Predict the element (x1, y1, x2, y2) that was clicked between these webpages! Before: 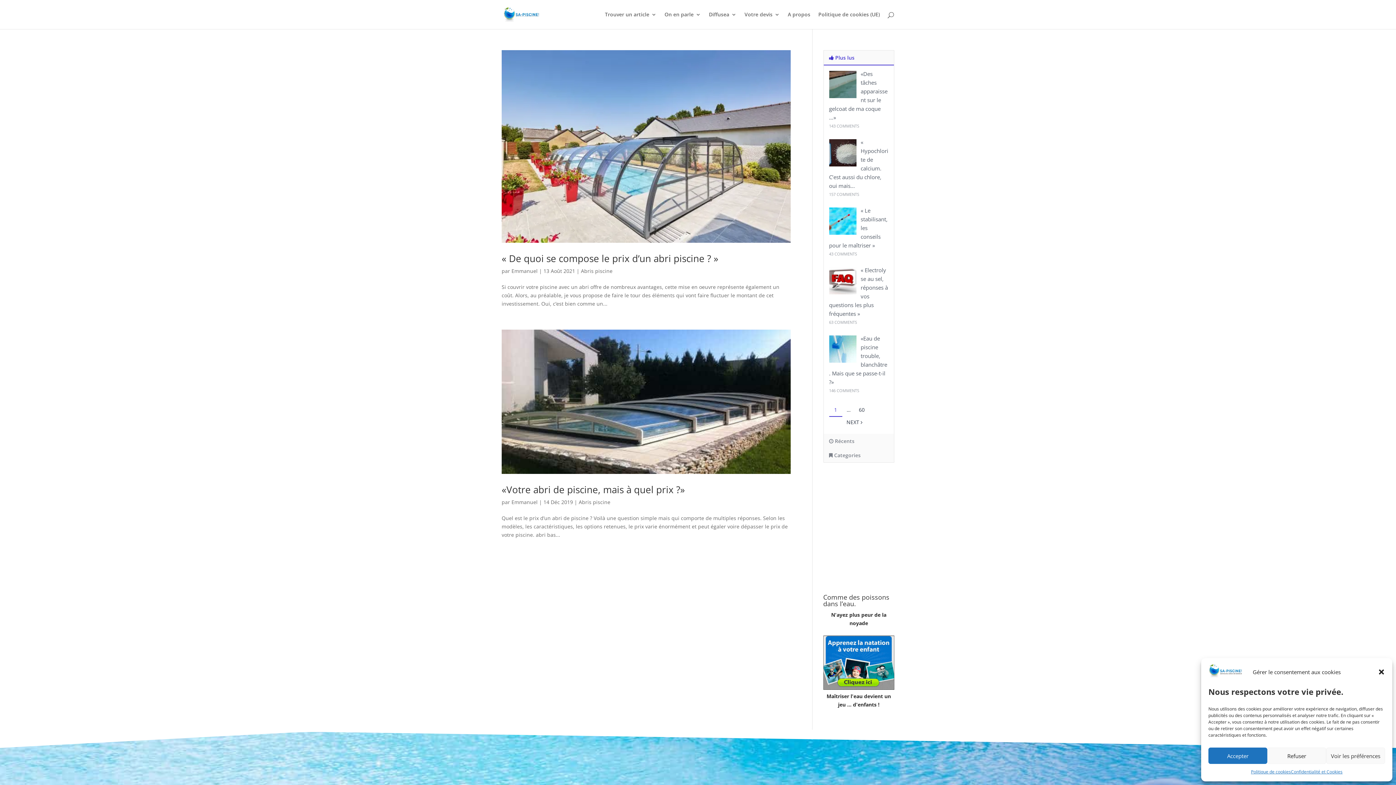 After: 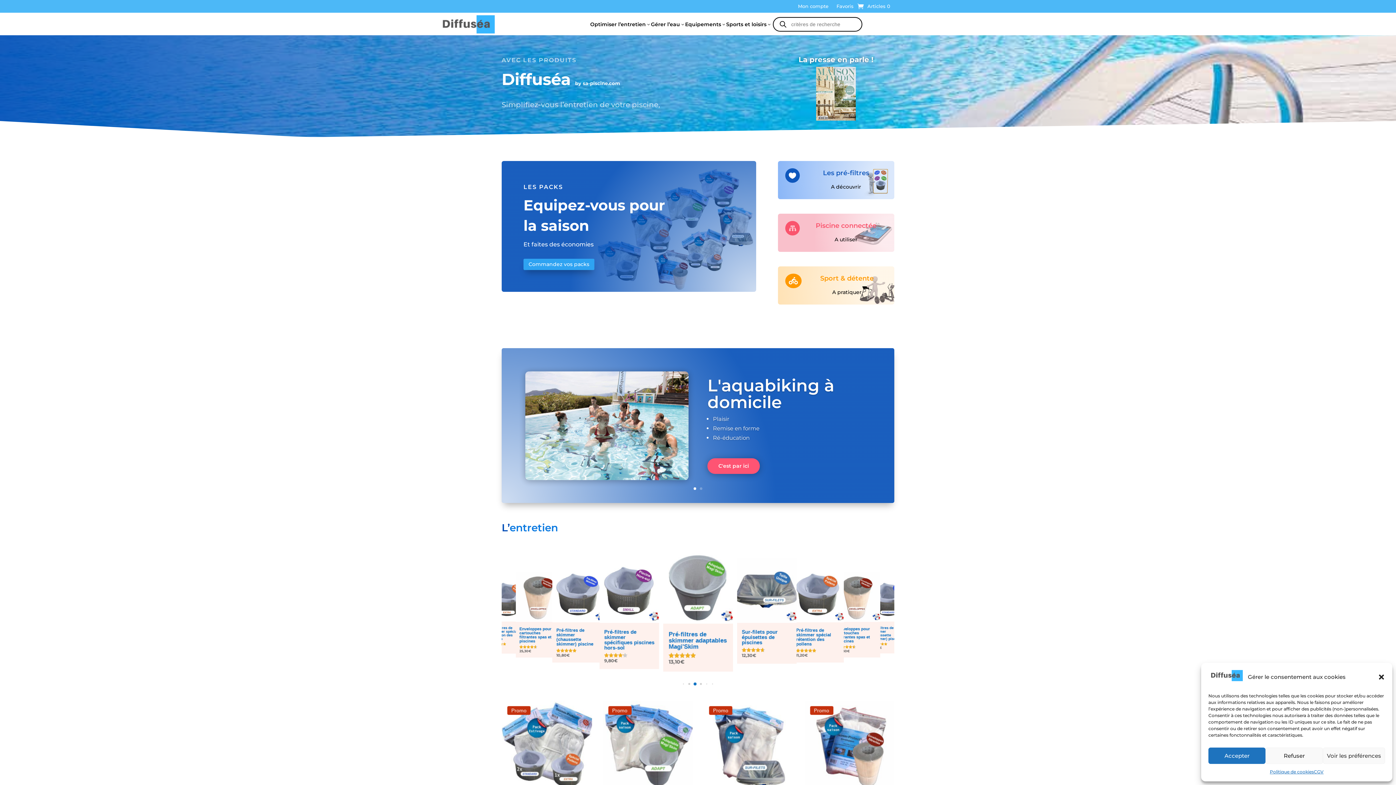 Action: label: Diffusea bbox: (709, 12, 736, 29)